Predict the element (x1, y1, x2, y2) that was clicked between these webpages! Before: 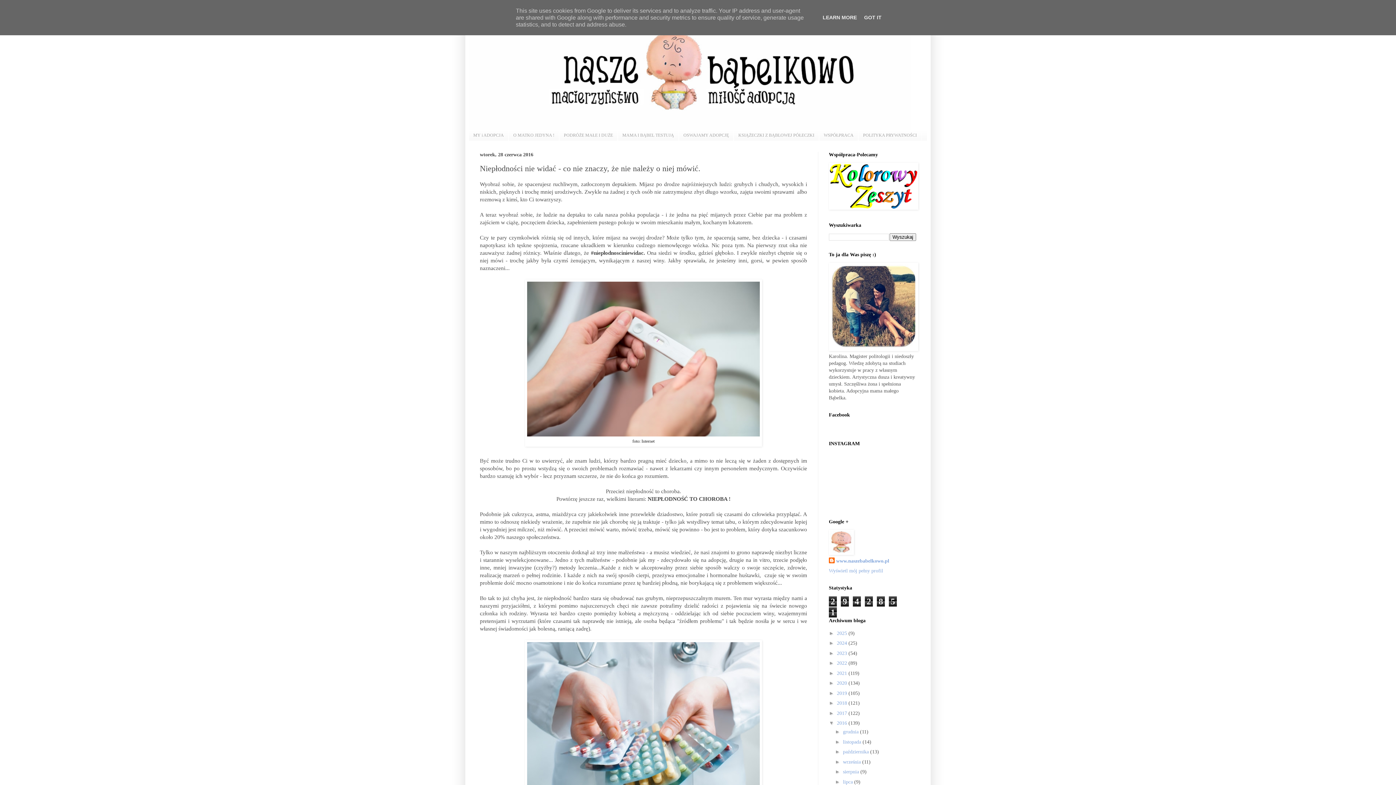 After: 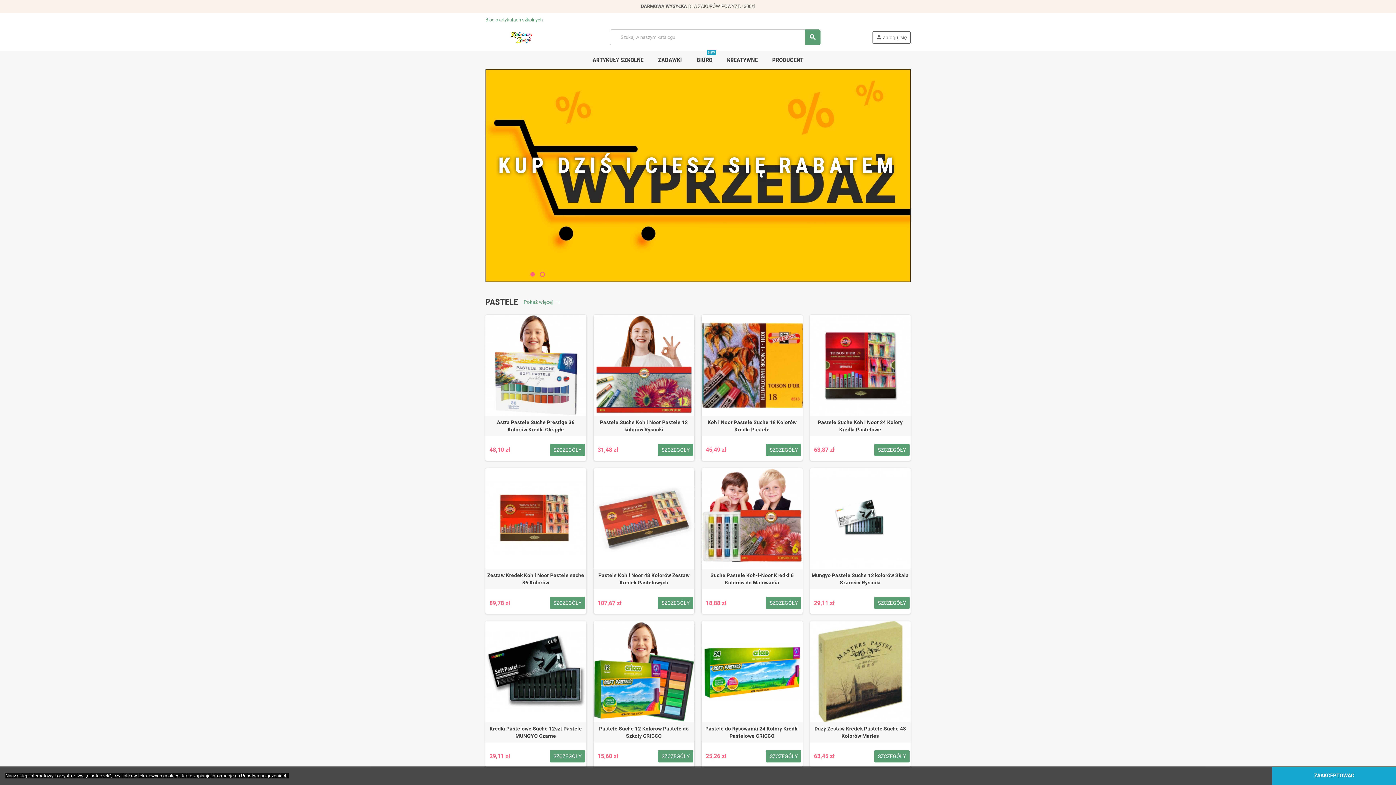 Action: bbox: (829, 205, 918, 211)